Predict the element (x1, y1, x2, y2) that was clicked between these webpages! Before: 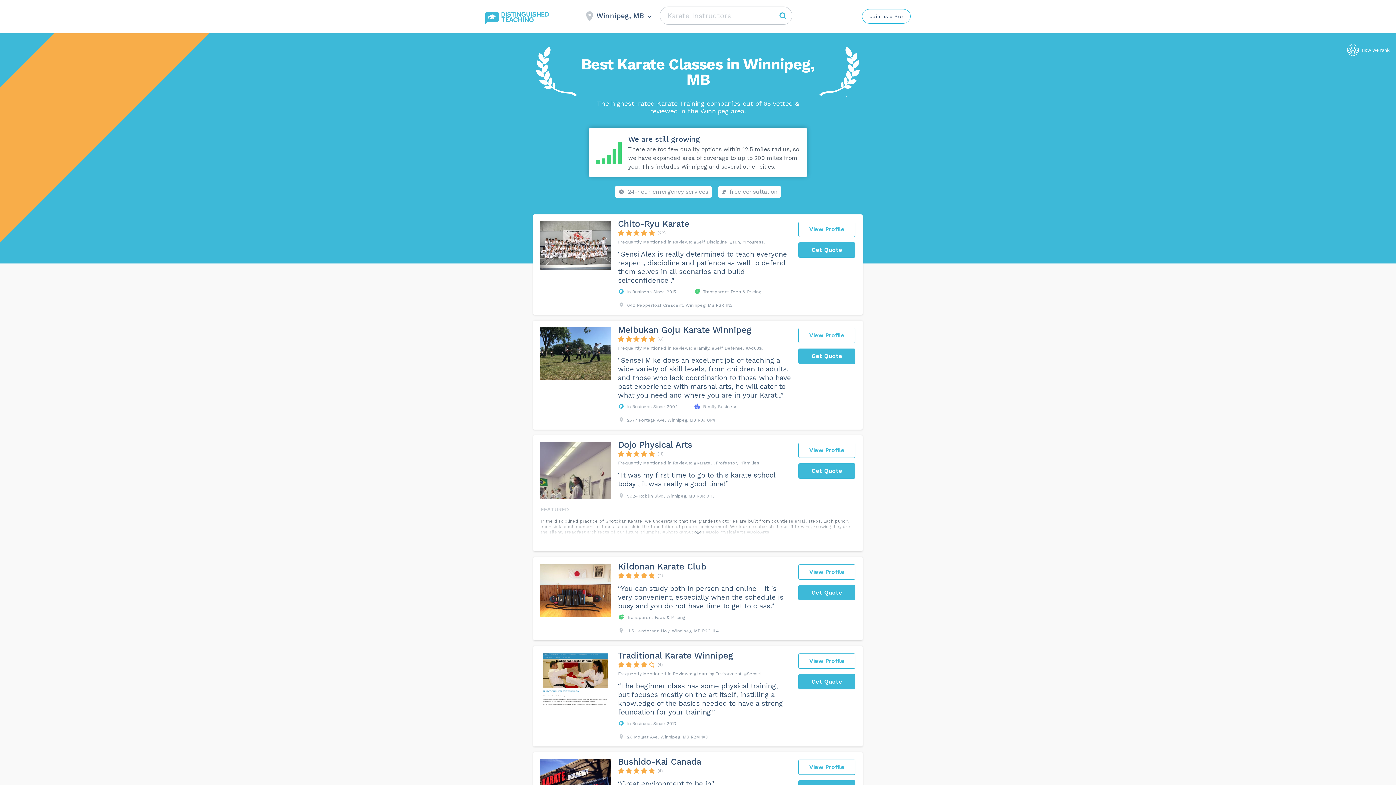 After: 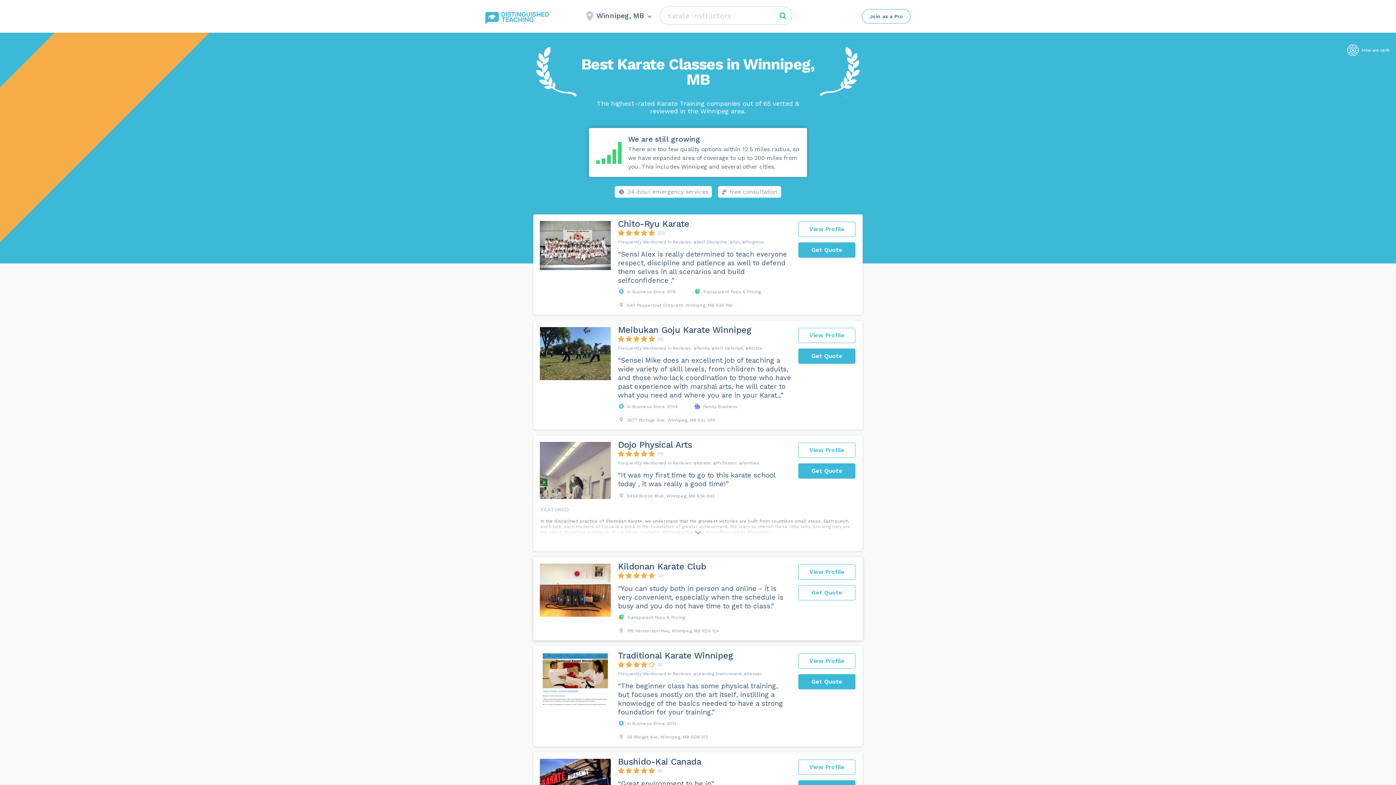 Action: label: Get Quote bbox: (798, 585, 855, 600)